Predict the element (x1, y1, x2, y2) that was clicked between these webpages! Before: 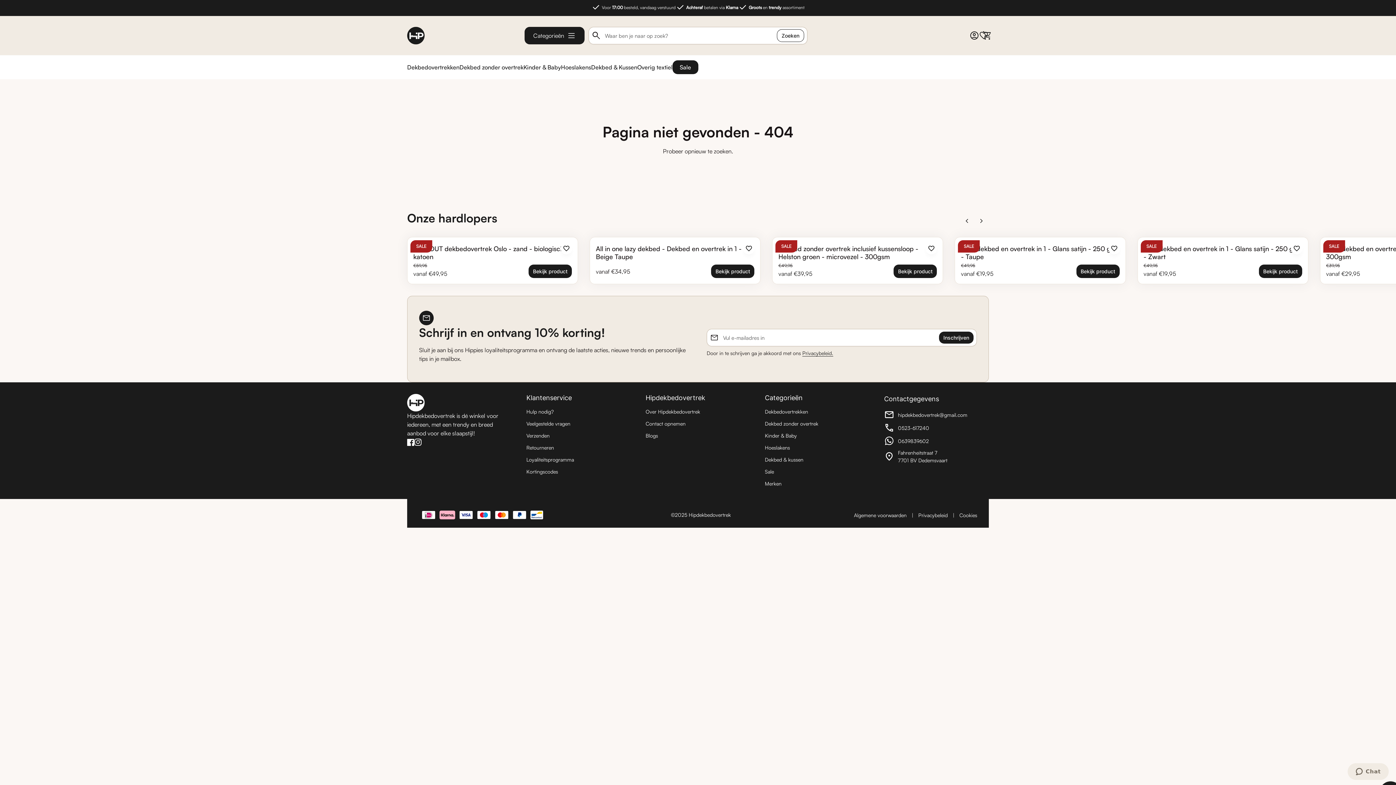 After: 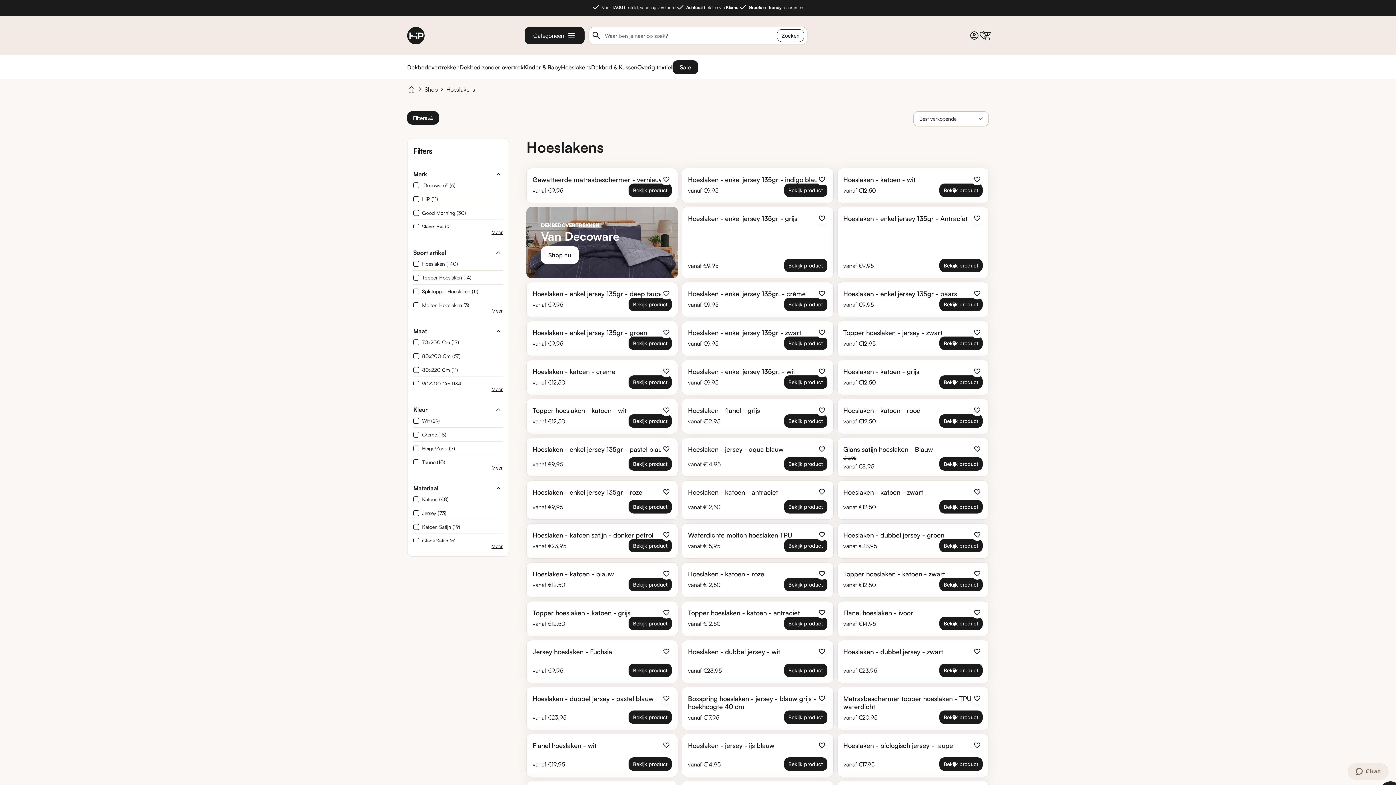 Action: bbox: (561, 63, 591, 70) label: Hoeslakens